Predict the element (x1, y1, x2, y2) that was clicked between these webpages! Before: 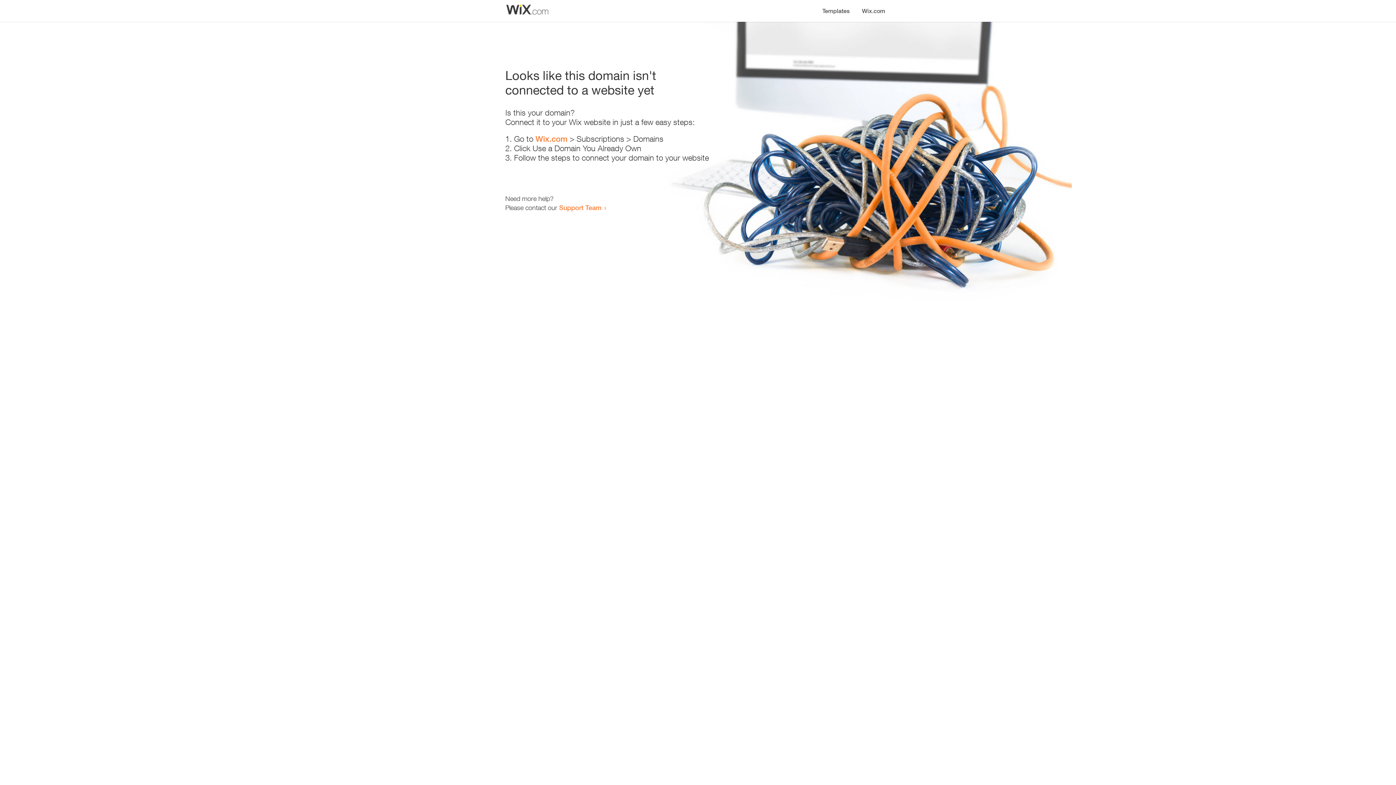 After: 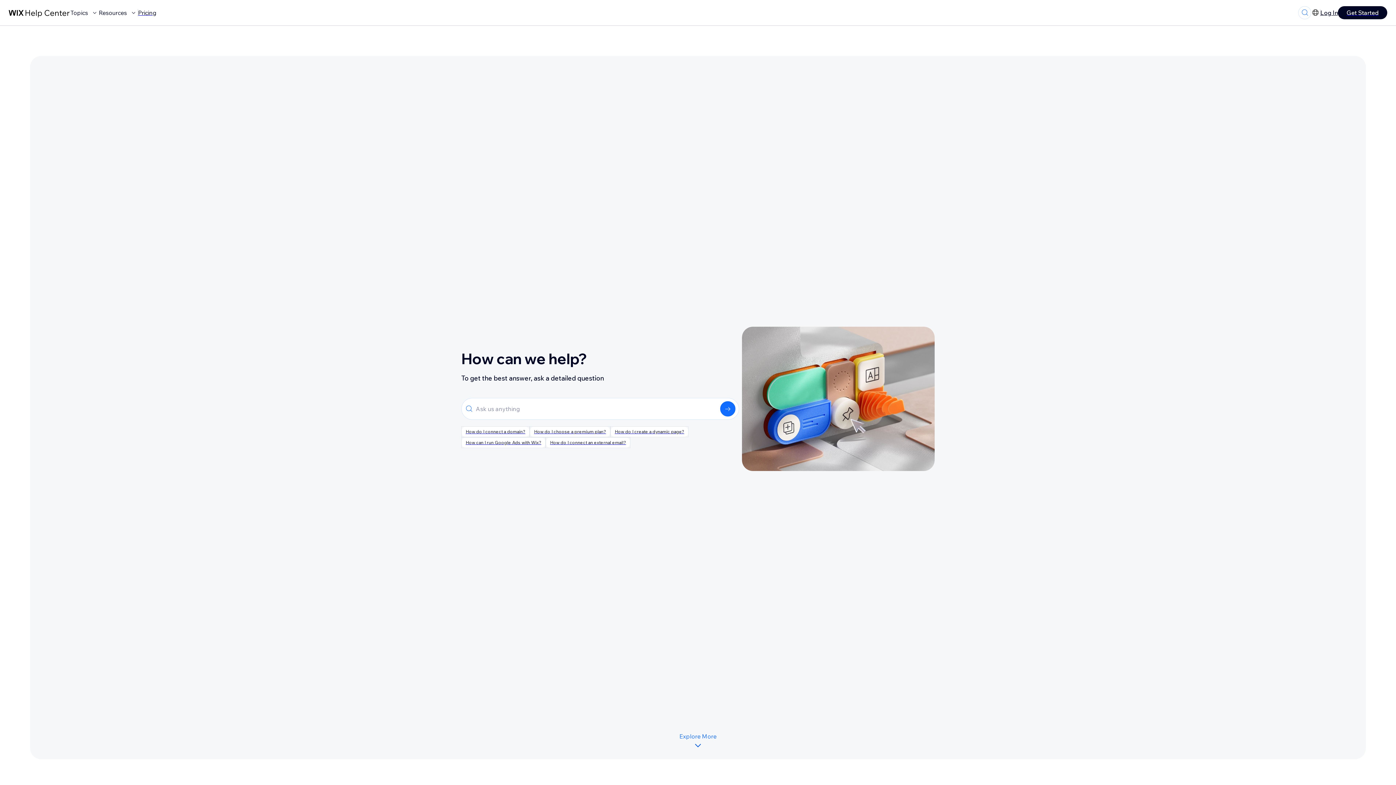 Action: bbox: (559, 203, 601, 211) label: Support Team